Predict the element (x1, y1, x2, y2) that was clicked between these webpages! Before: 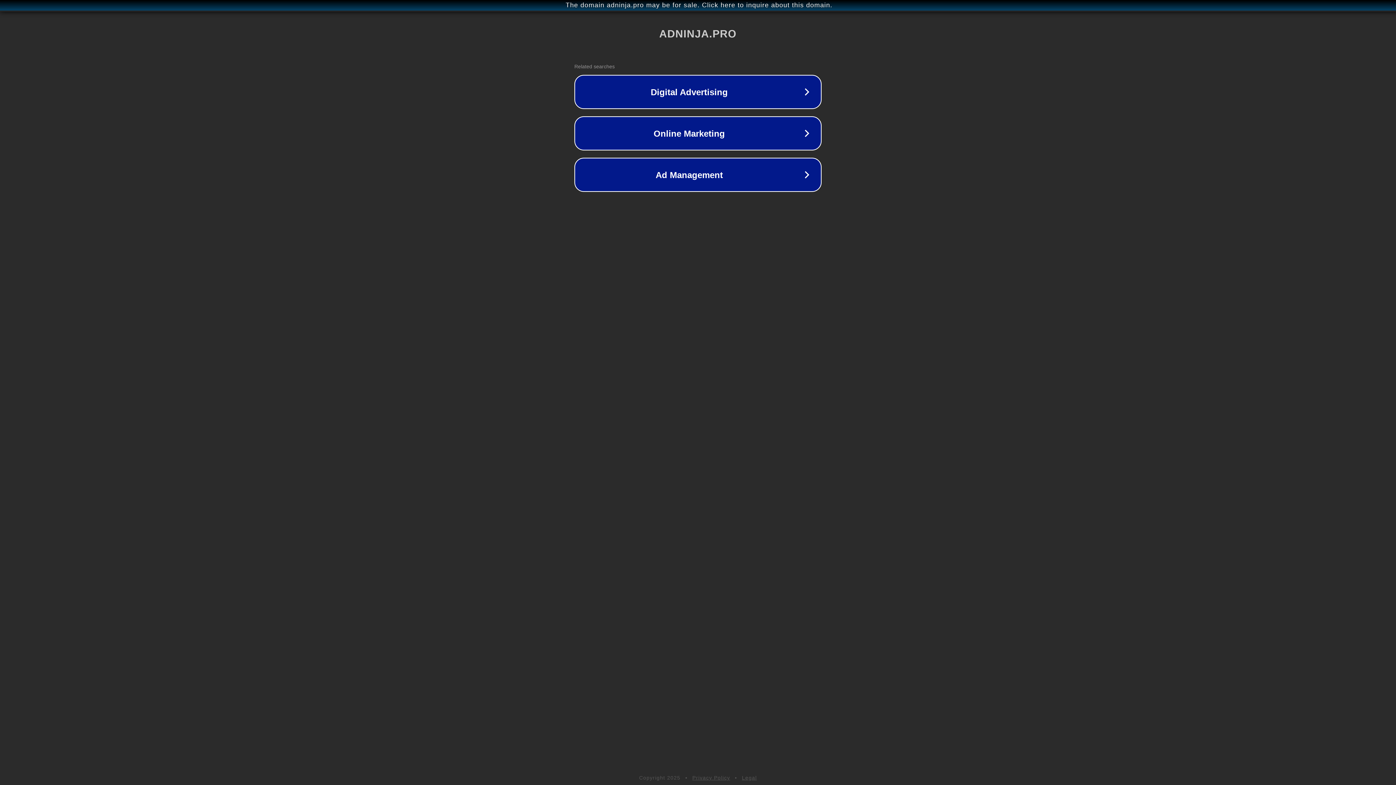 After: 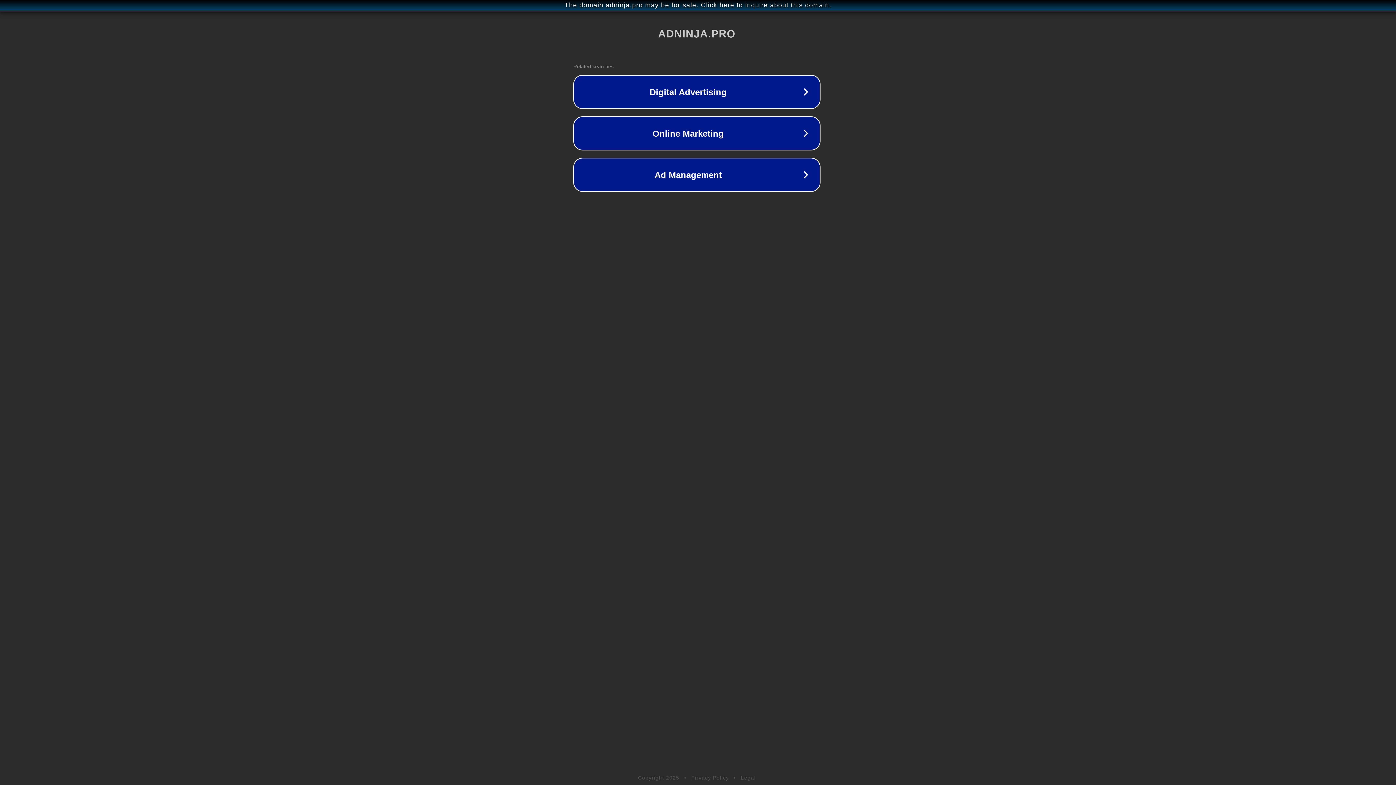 Action: label: The domain adninja.pro may be for sale. Click here to inquire about this domain. bbox: (1, 1, 1397, 9)